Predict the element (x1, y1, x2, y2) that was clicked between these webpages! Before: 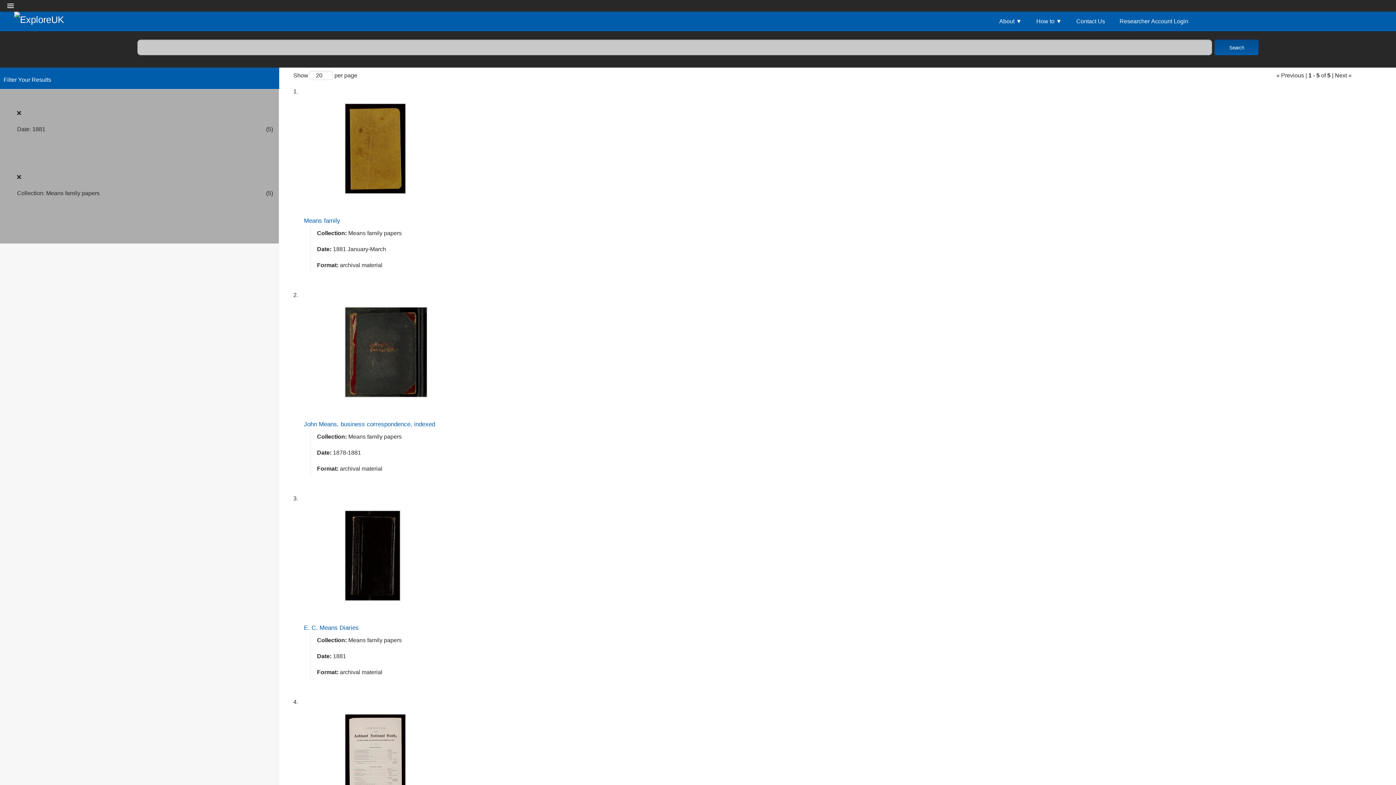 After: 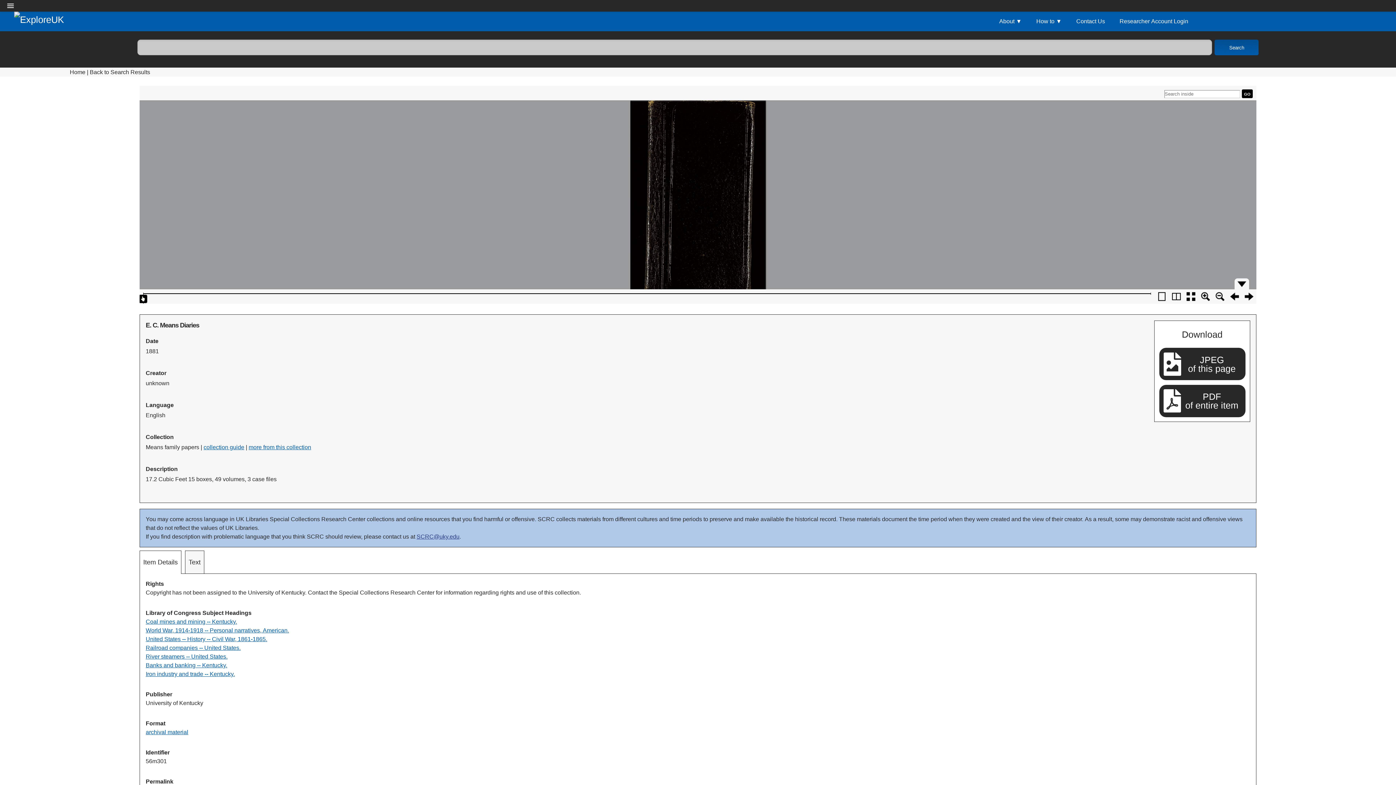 Action: bbox: (304, 624, 358, 631) label: E. C. Means Diaries